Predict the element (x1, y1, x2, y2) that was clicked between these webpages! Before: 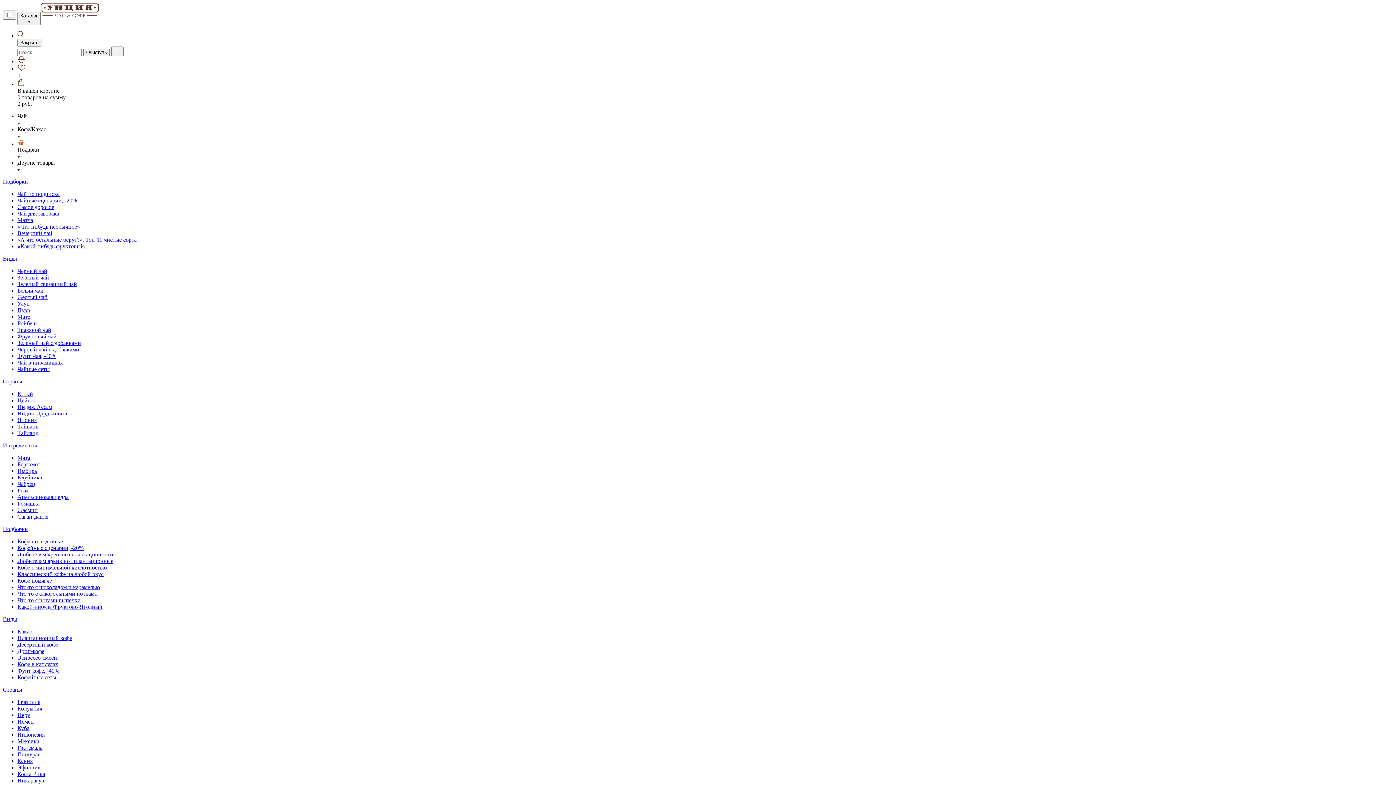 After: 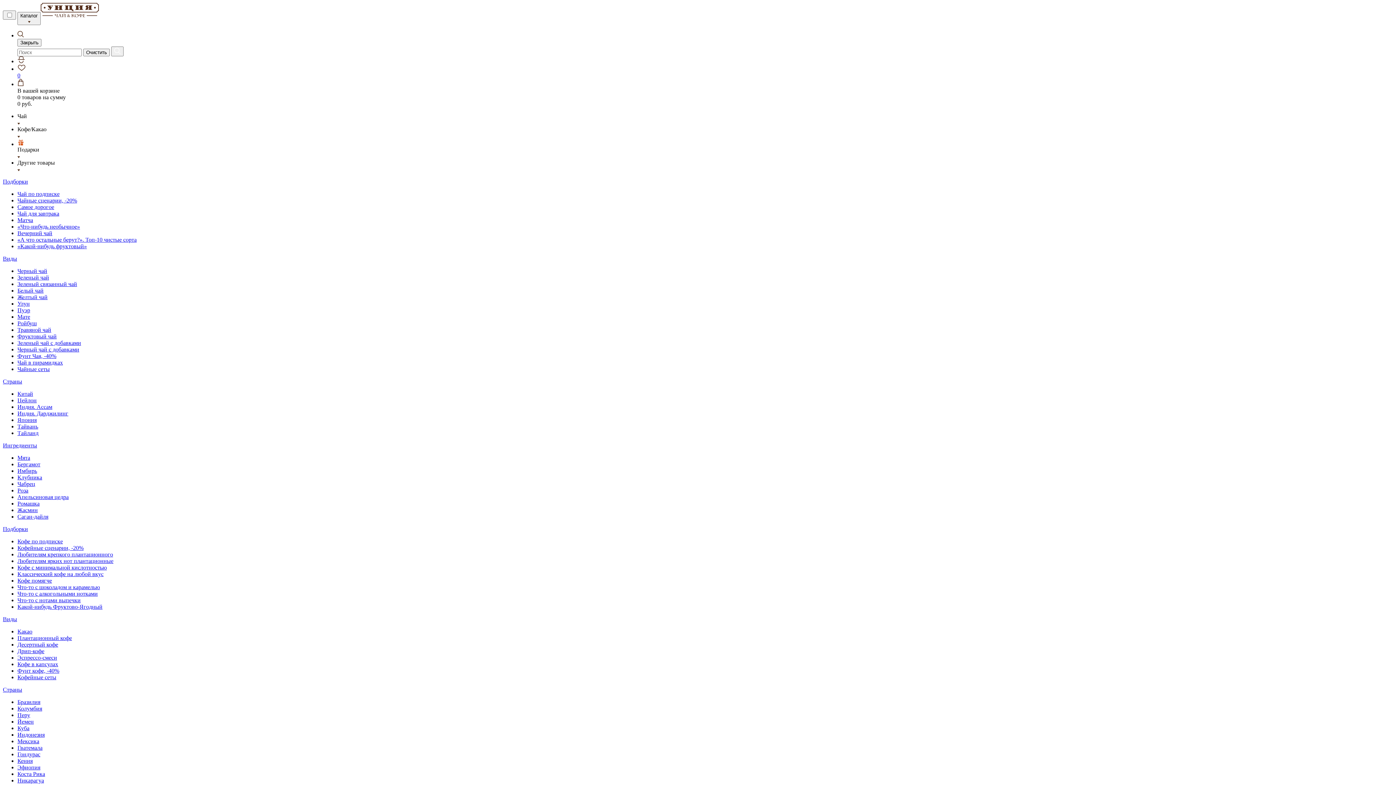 Action: label: Зеленый связанный чай bbox: (17, 281, 77, 287)